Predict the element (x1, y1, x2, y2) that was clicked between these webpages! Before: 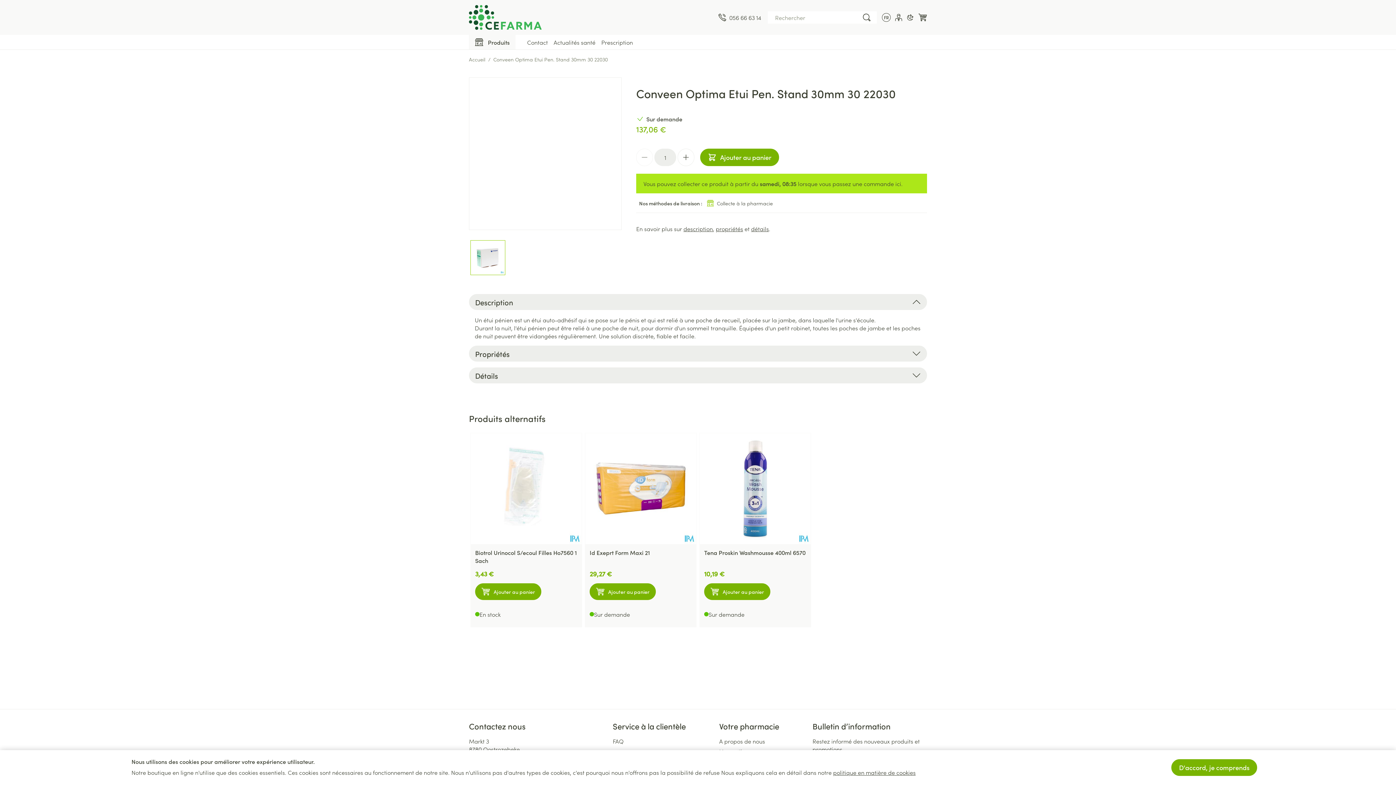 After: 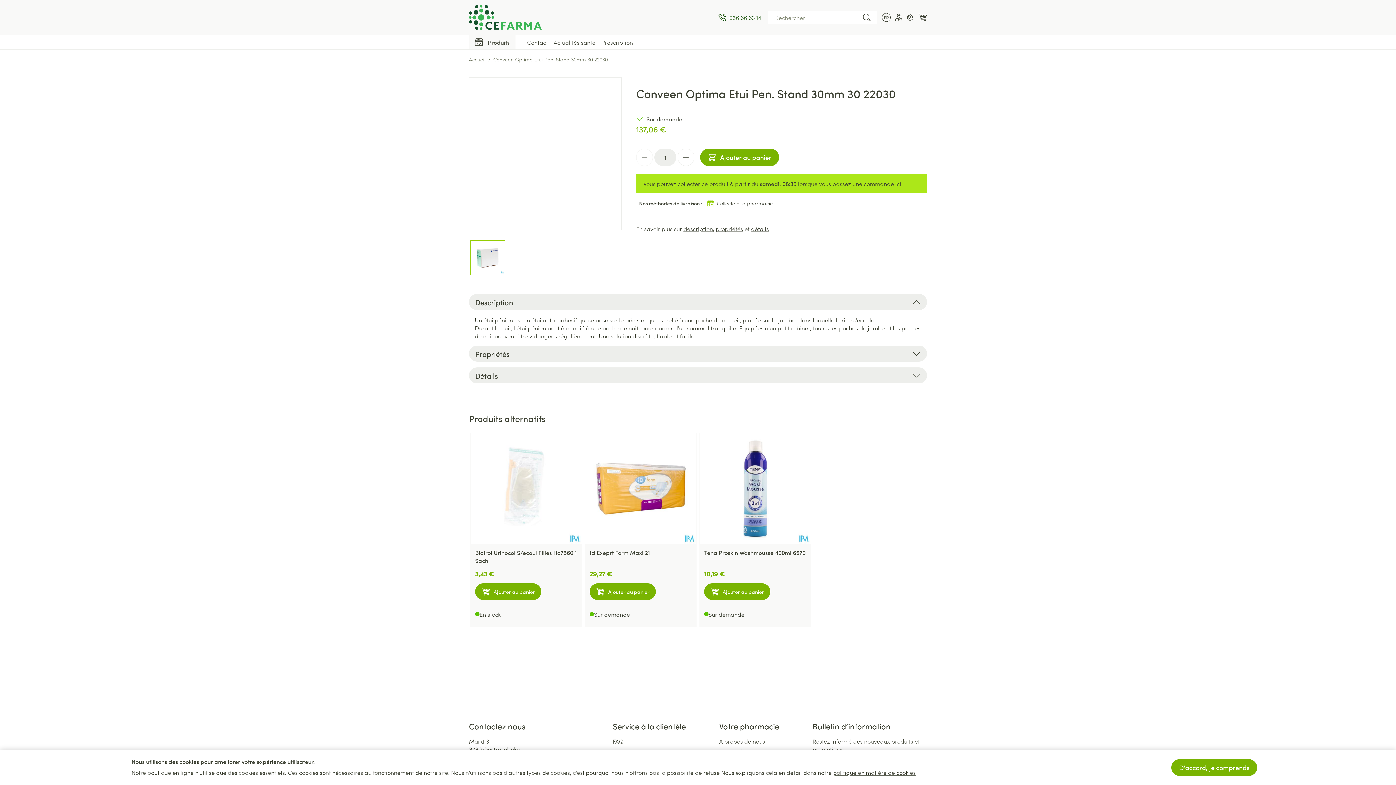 Action: label: 056 66 63 14 bbox: (718, 13, 761, 21)